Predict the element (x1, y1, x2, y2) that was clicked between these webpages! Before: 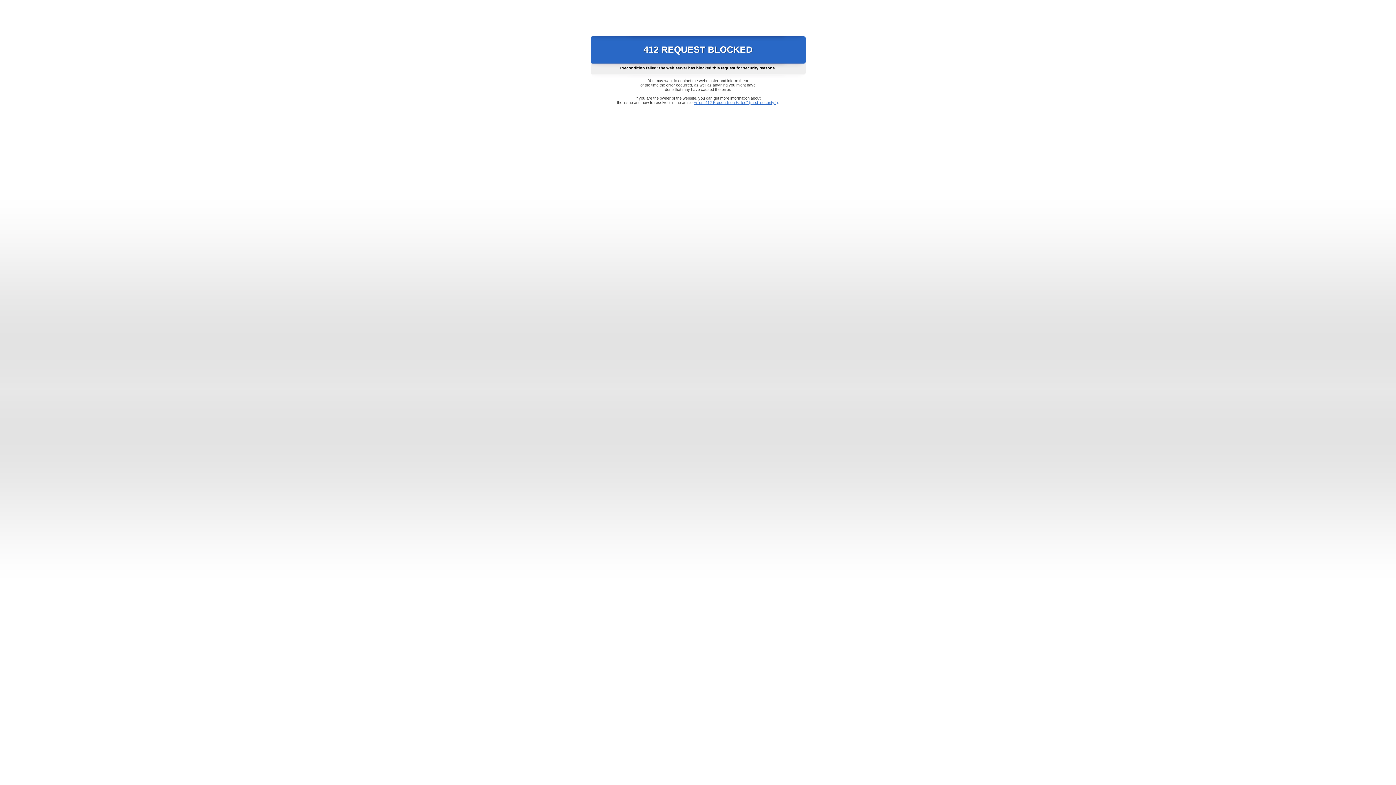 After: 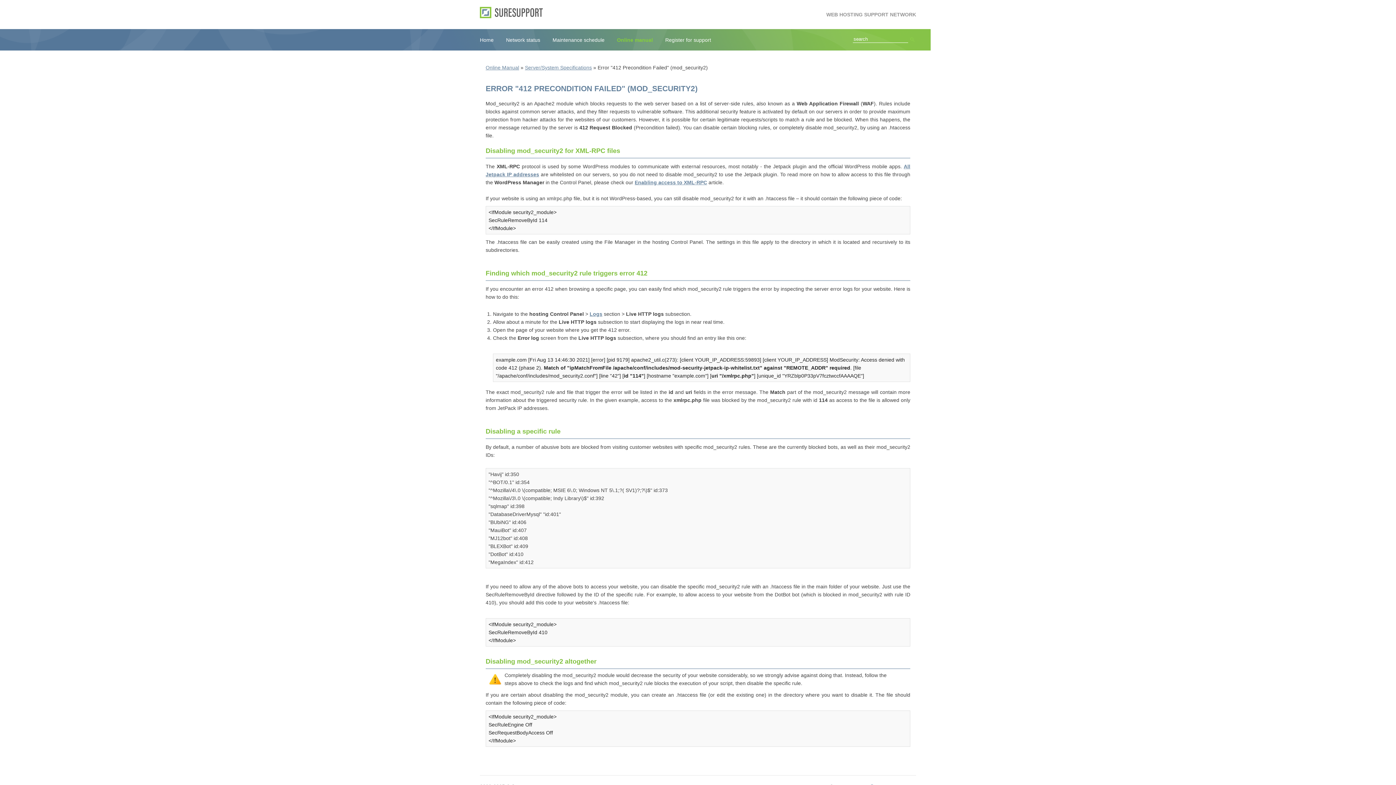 Action: bbox: (693, 100, 778, 104) label: Error "412 Precondition Failed" (mod_security2)